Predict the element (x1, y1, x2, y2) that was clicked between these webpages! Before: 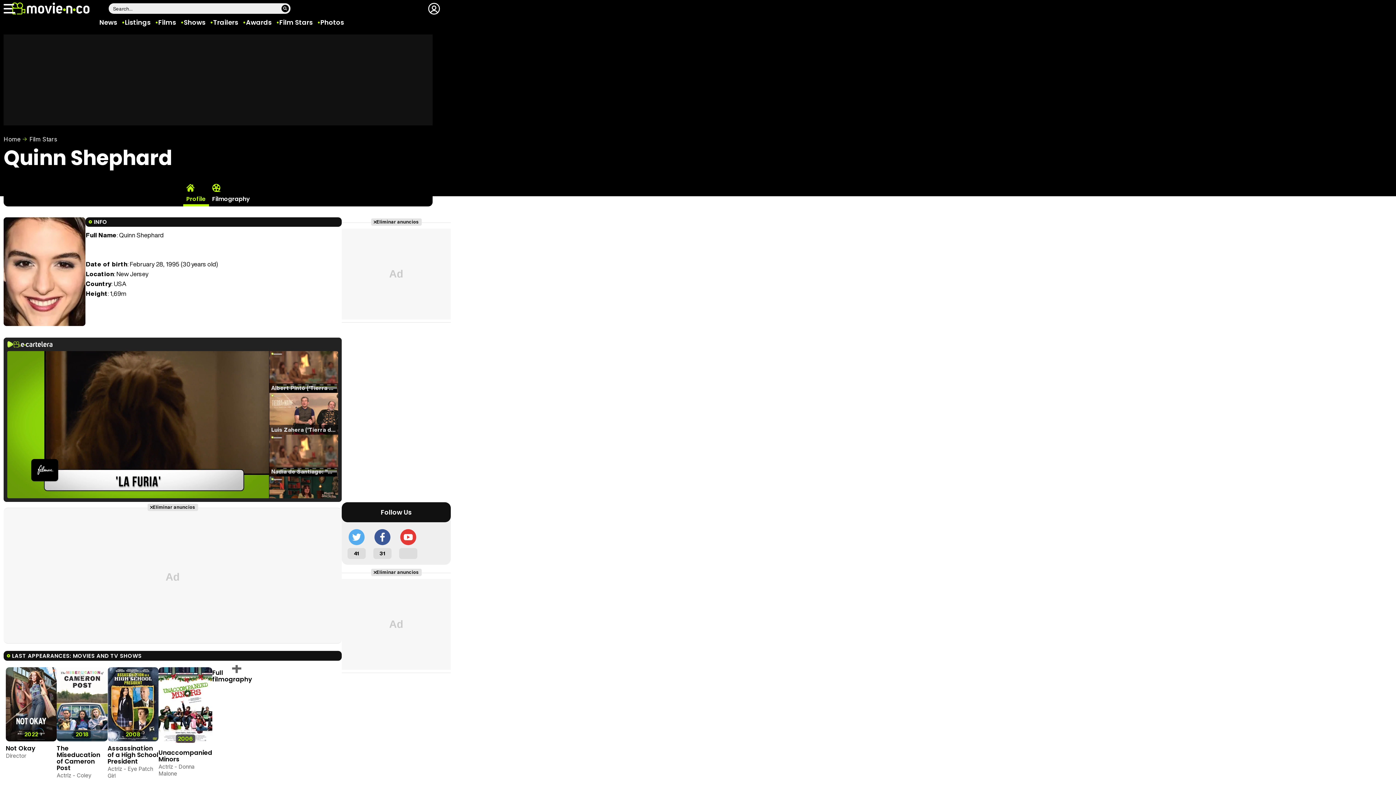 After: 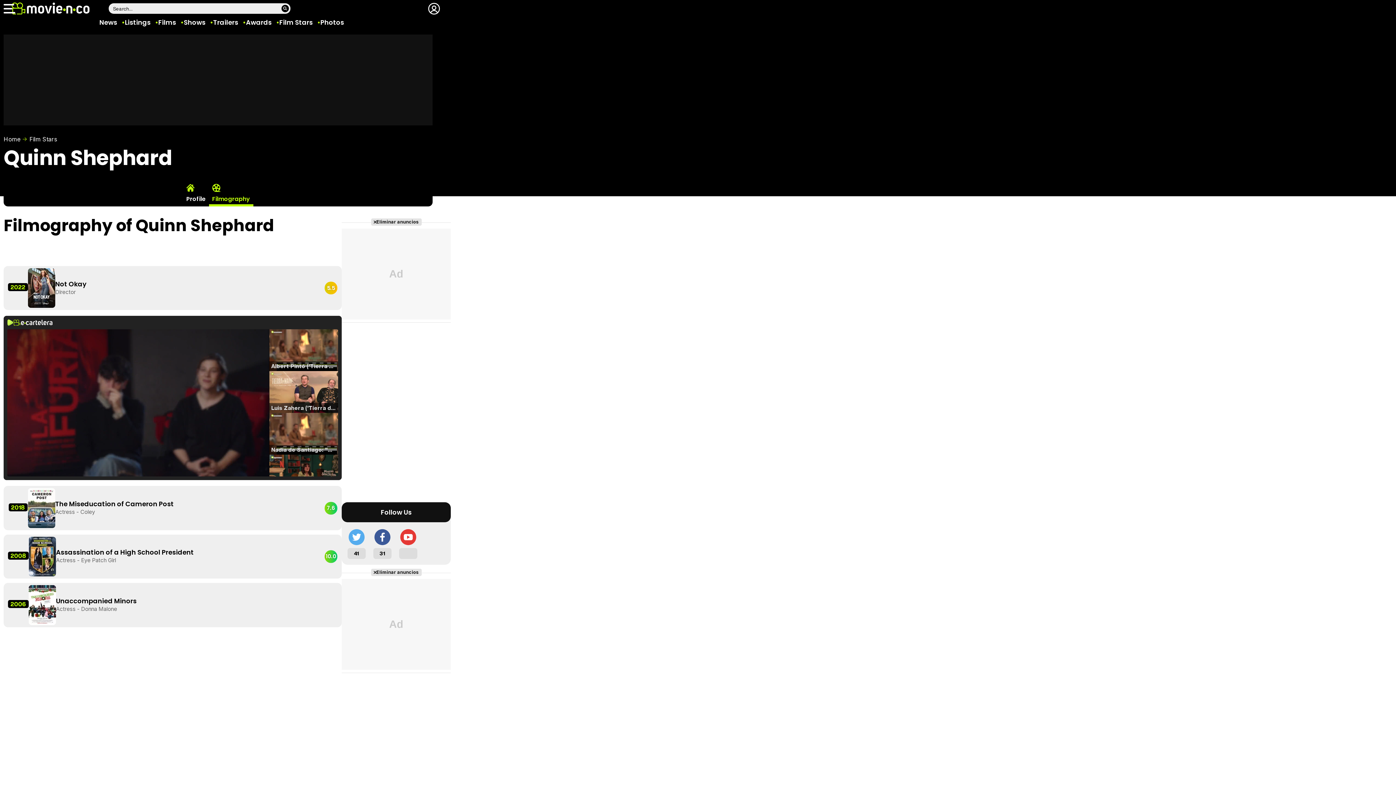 Action: bbox: (208, 176, 253, 206) label: Filmography